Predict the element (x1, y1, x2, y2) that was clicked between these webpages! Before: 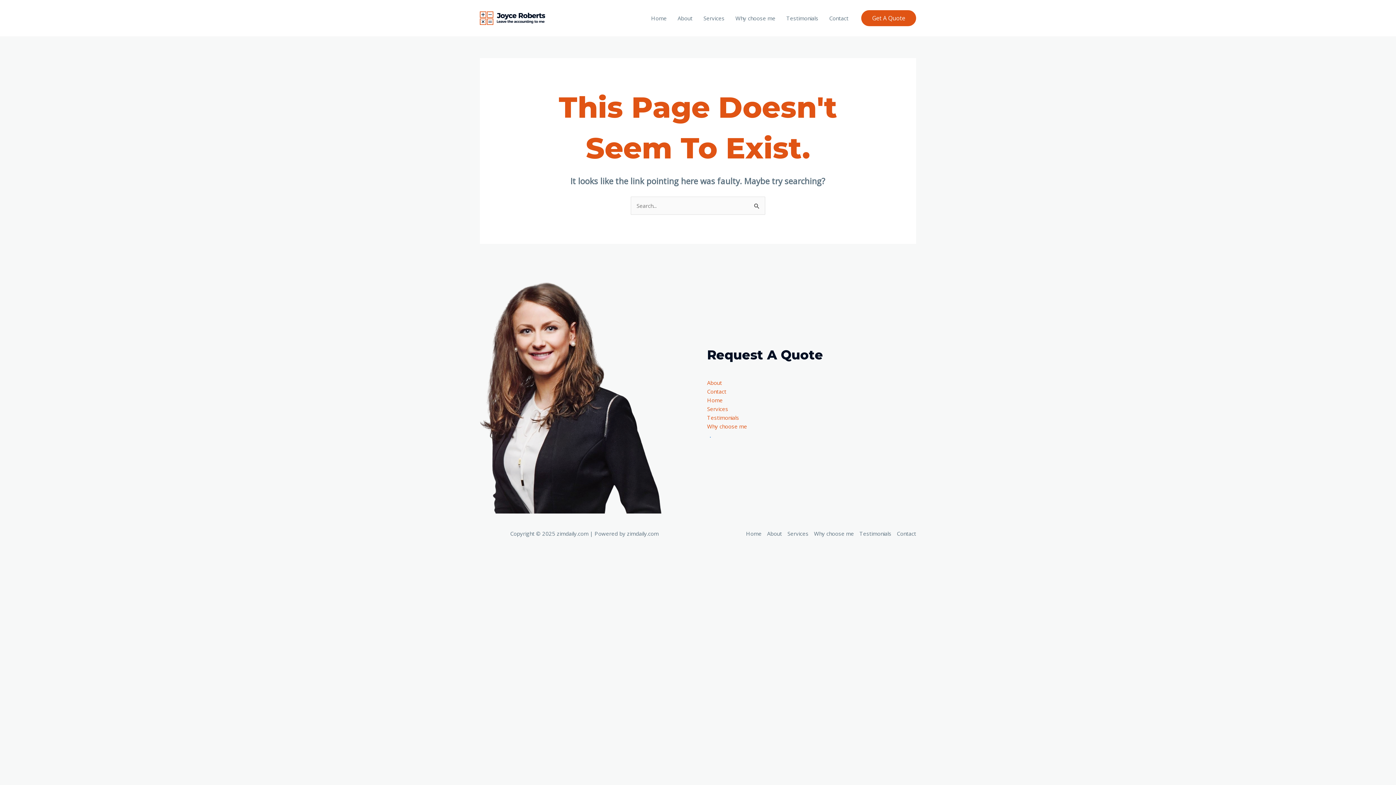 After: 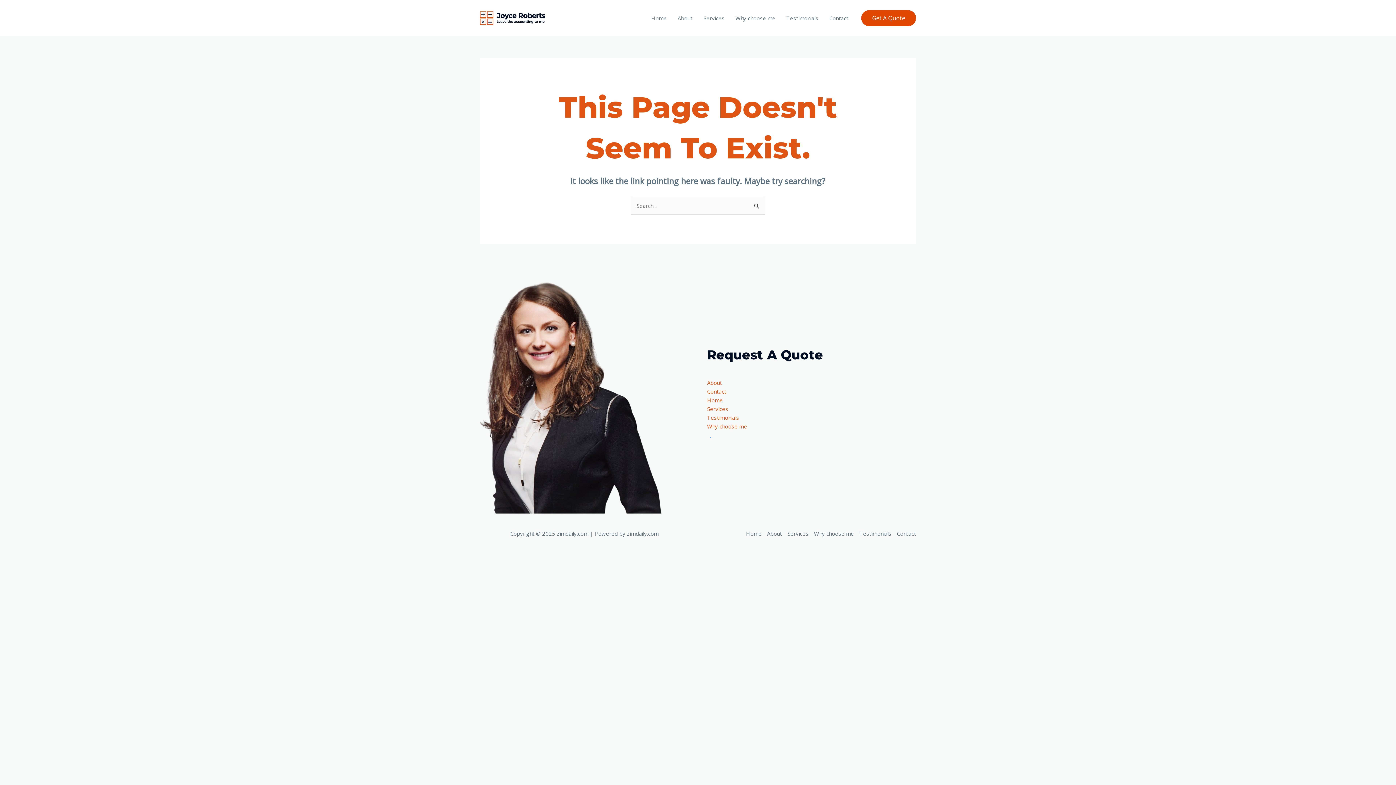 Action: bbox: (861, 10, 916, 26) label: Get A Quote